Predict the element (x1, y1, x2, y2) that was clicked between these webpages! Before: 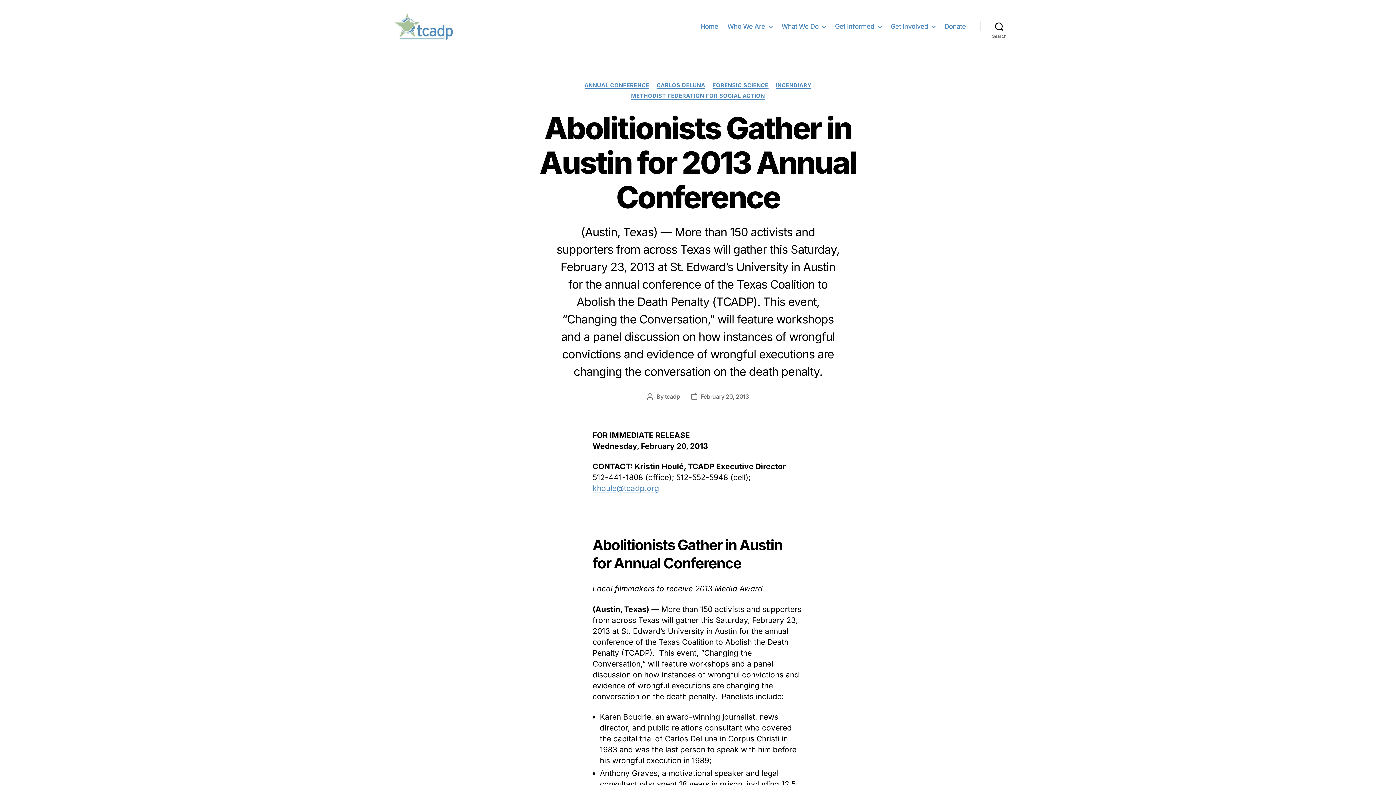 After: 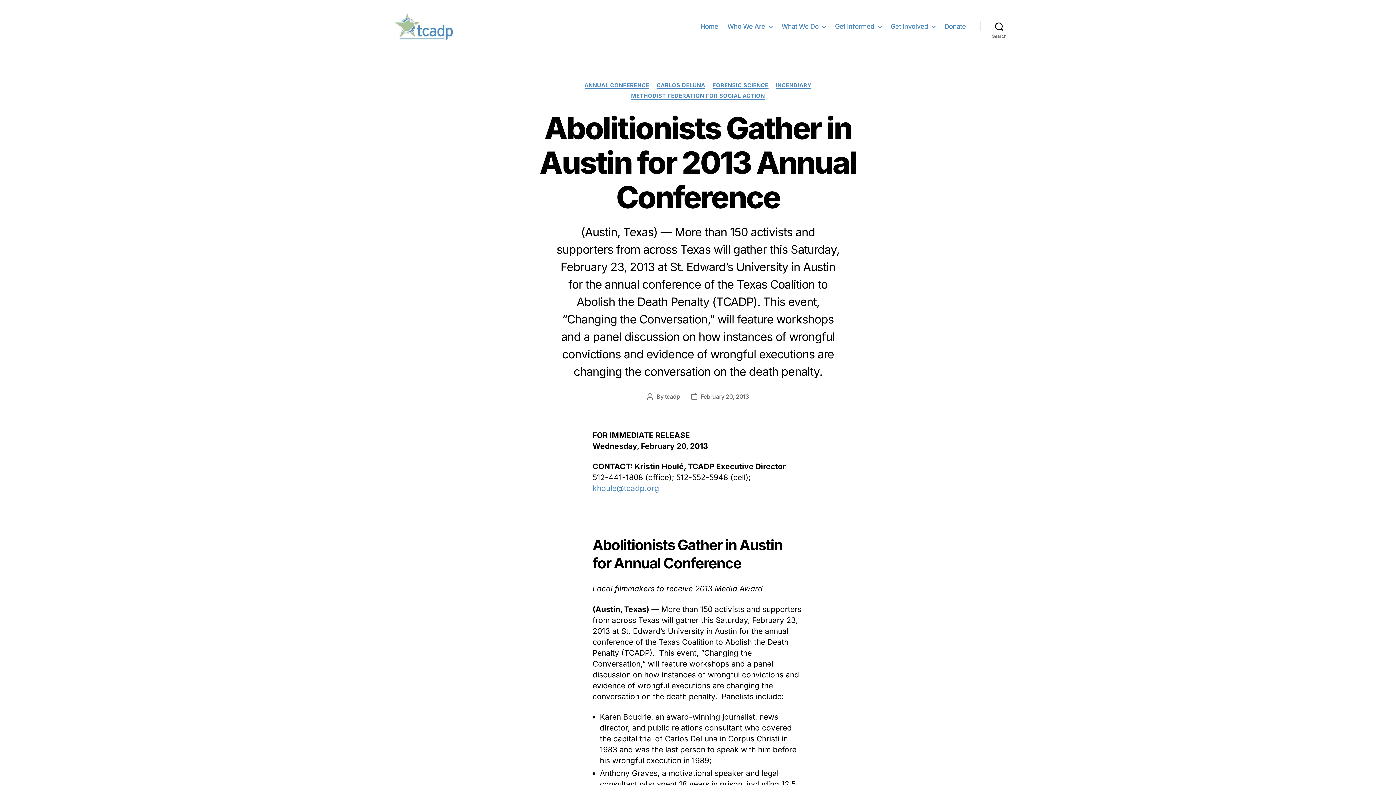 Action: label: khoule@tcadp.org bbox: (592, 484, 659, 493)